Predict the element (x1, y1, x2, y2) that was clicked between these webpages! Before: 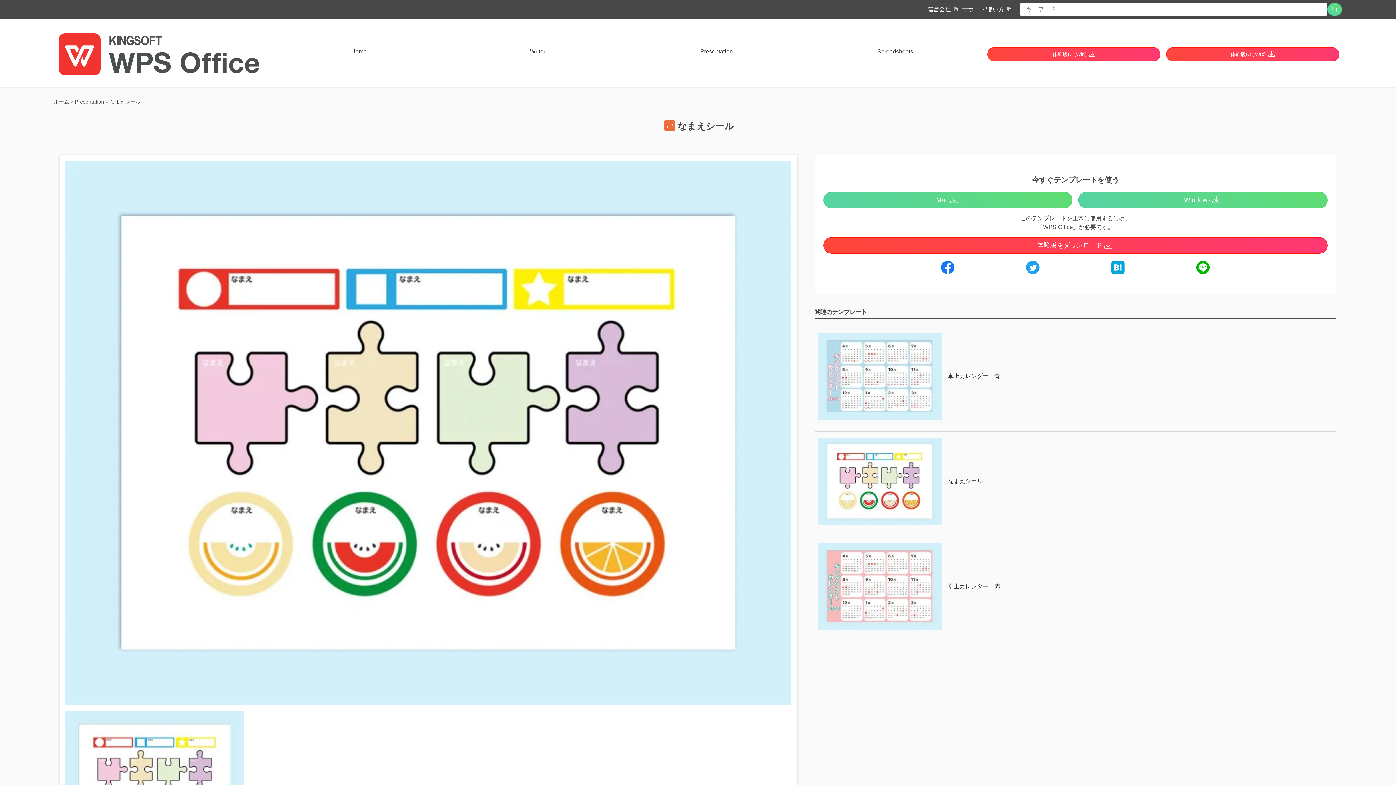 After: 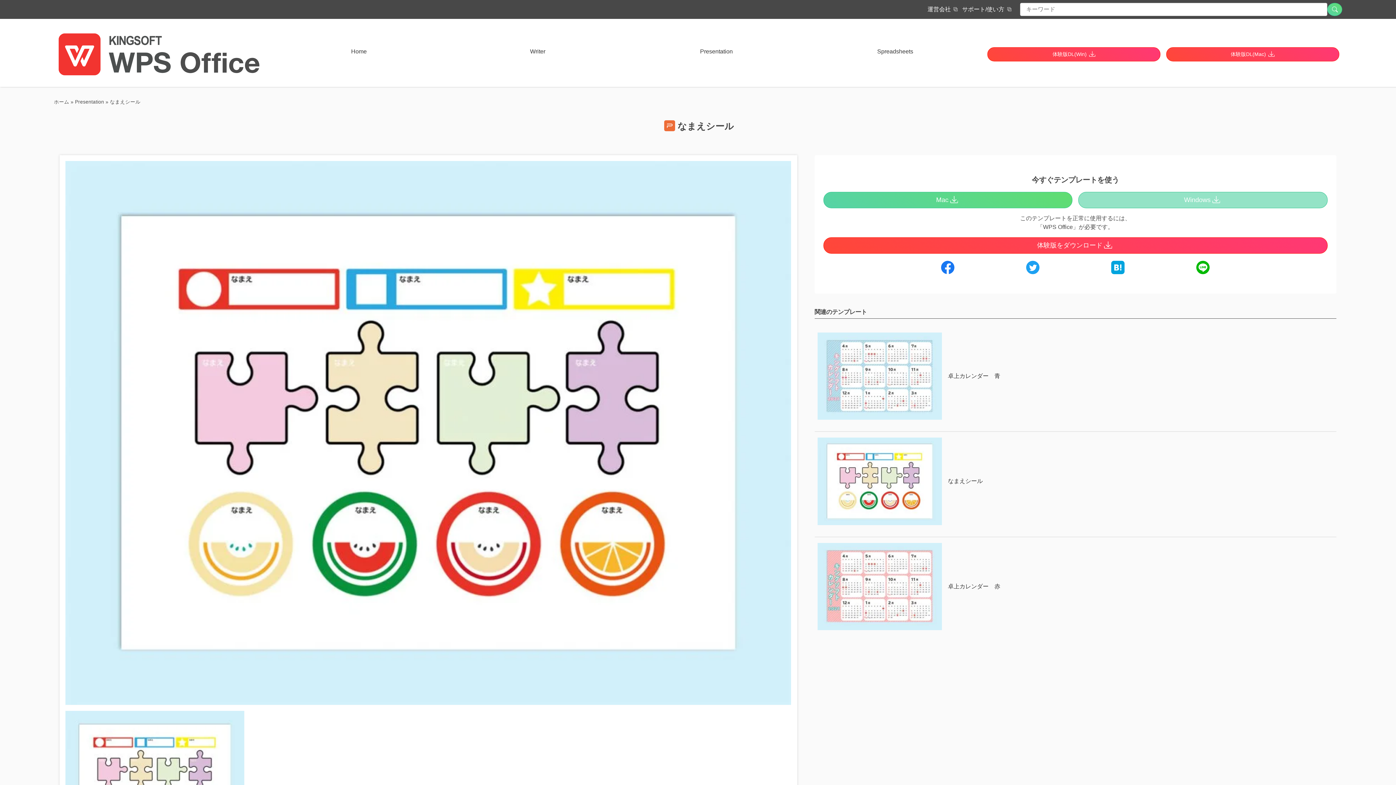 Action: bbox: (1078, 192, 1327, 208) label: Windows